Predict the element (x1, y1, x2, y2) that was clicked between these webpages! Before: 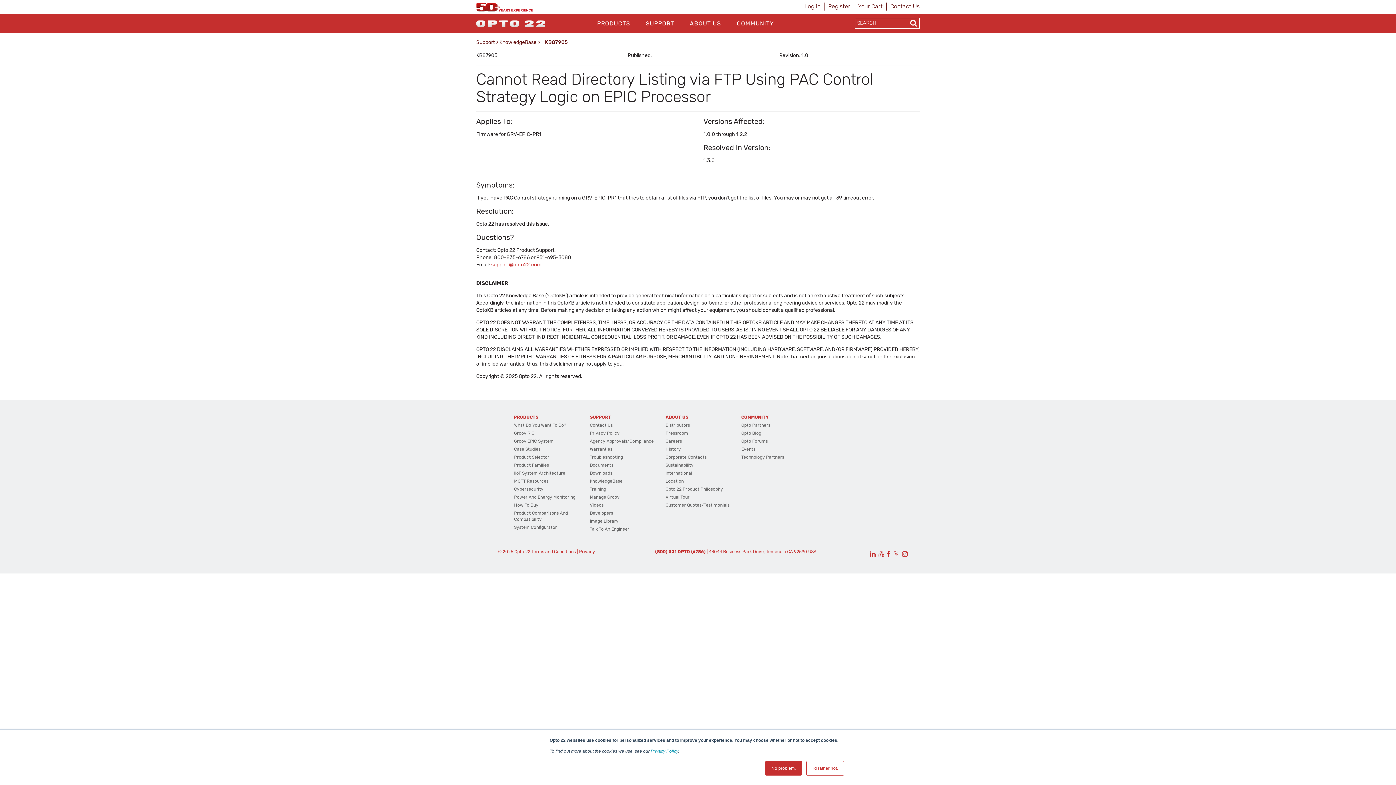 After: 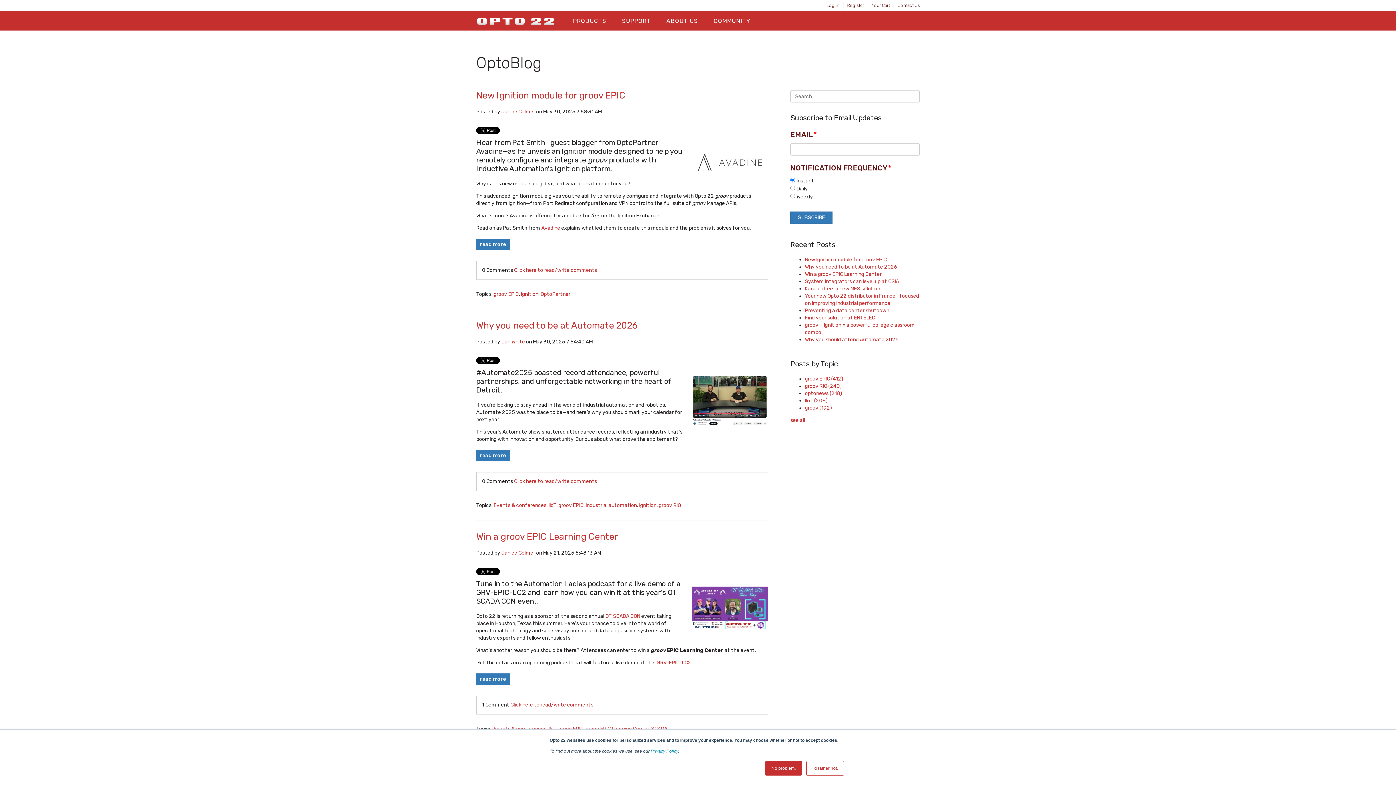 Action: bbox: (741, 430, 761, 436) label: Opto Blog